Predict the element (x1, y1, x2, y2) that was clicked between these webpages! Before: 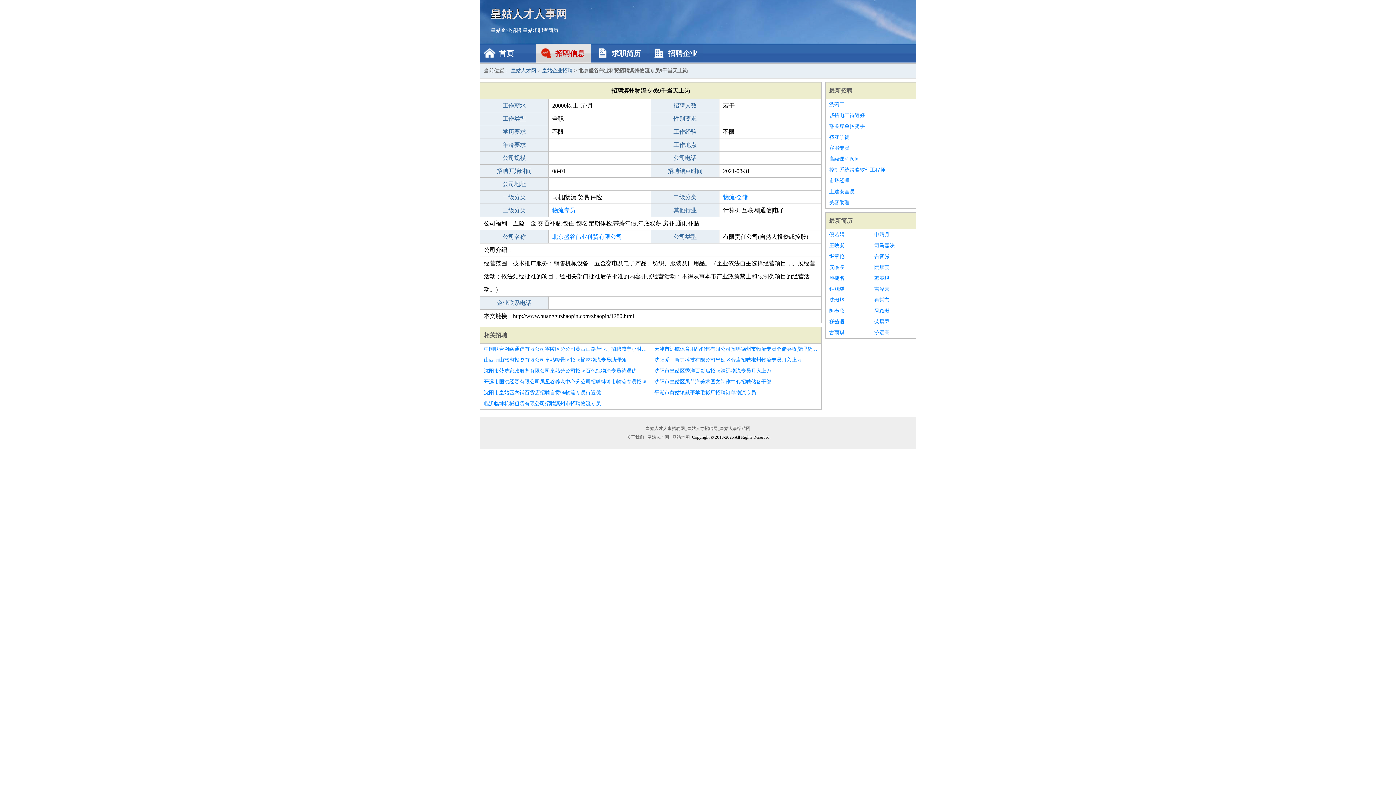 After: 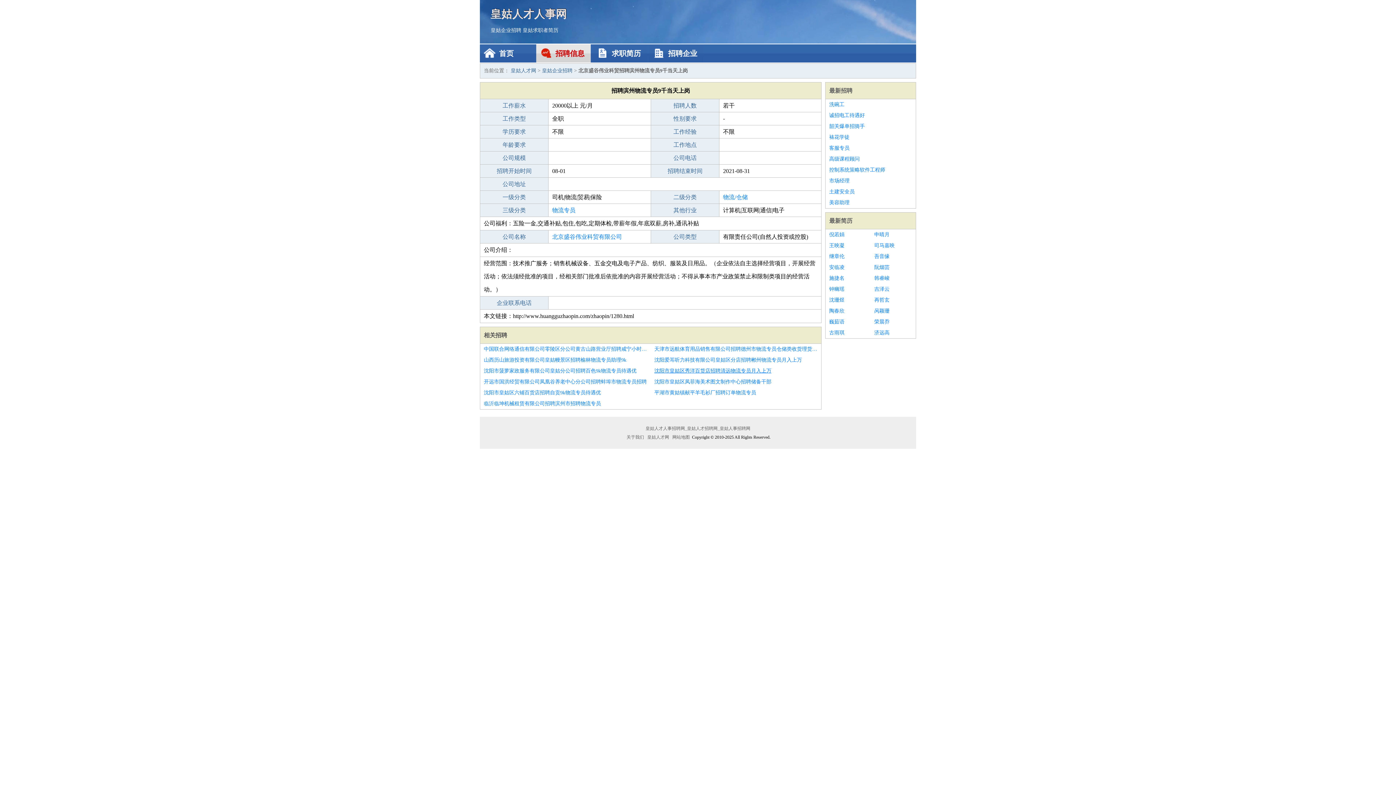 Action: label: 沈阳市皇姑区秀洋百货店招聘清远物流专员月入上万 bbox: (654, 365, 817, 376)